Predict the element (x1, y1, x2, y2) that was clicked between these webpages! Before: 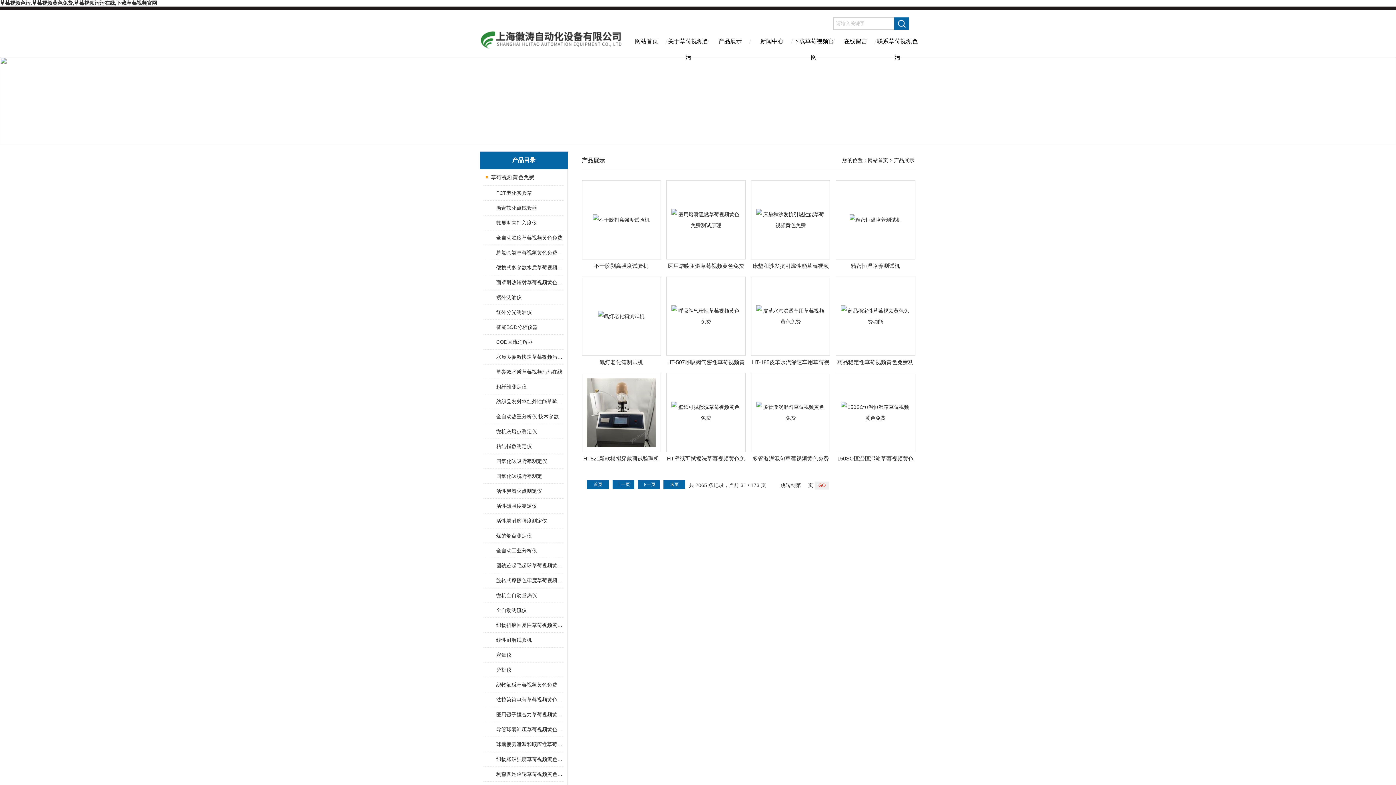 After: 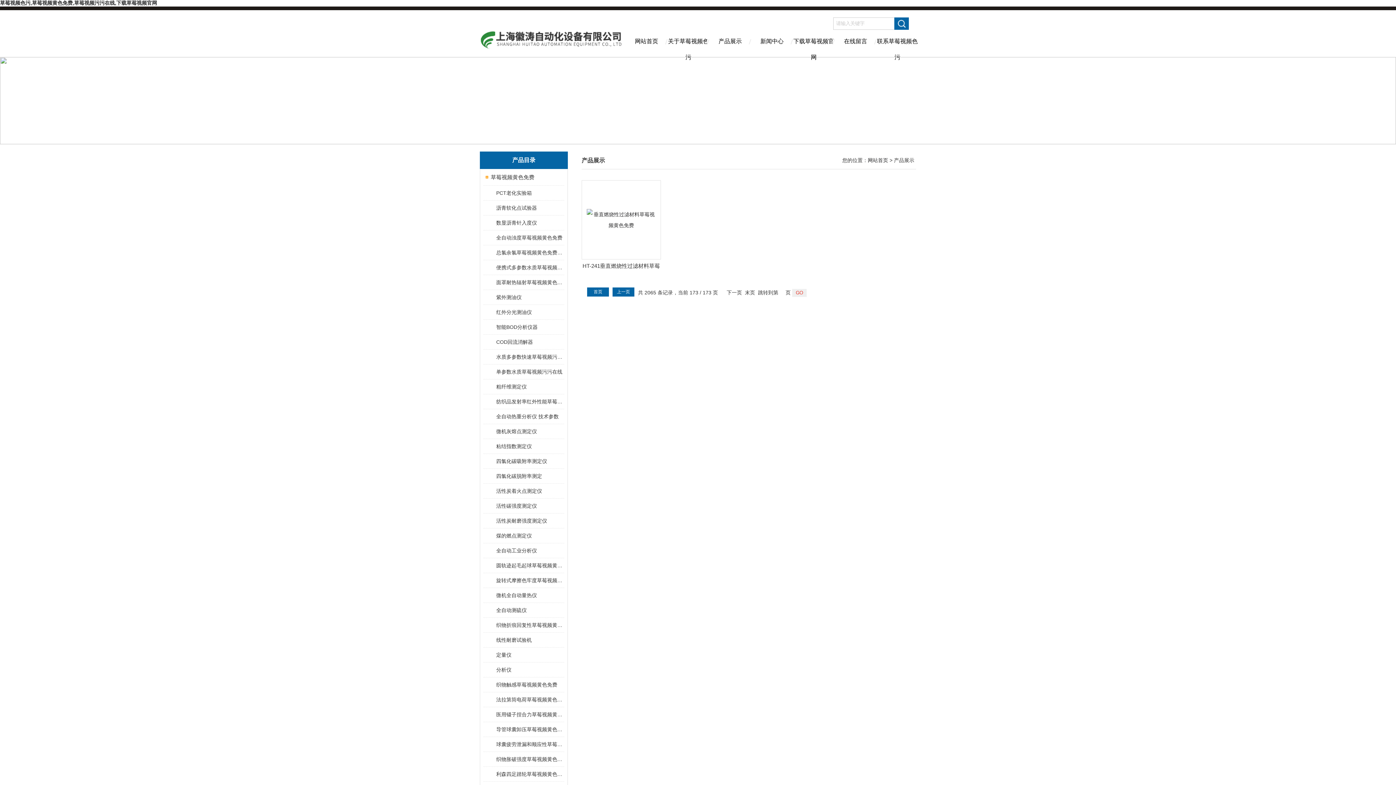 Action: label: 末页 bbox: (663, 480, 685, 489)